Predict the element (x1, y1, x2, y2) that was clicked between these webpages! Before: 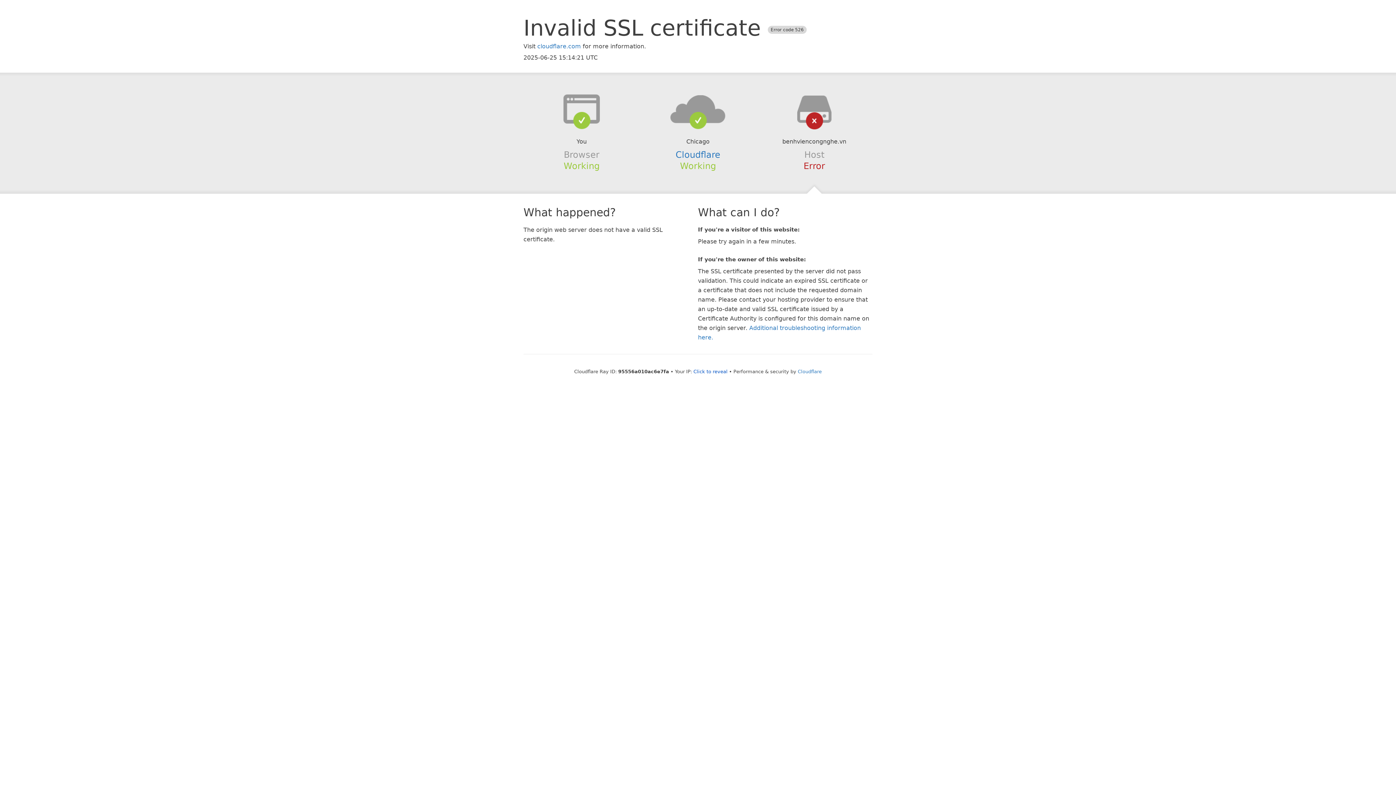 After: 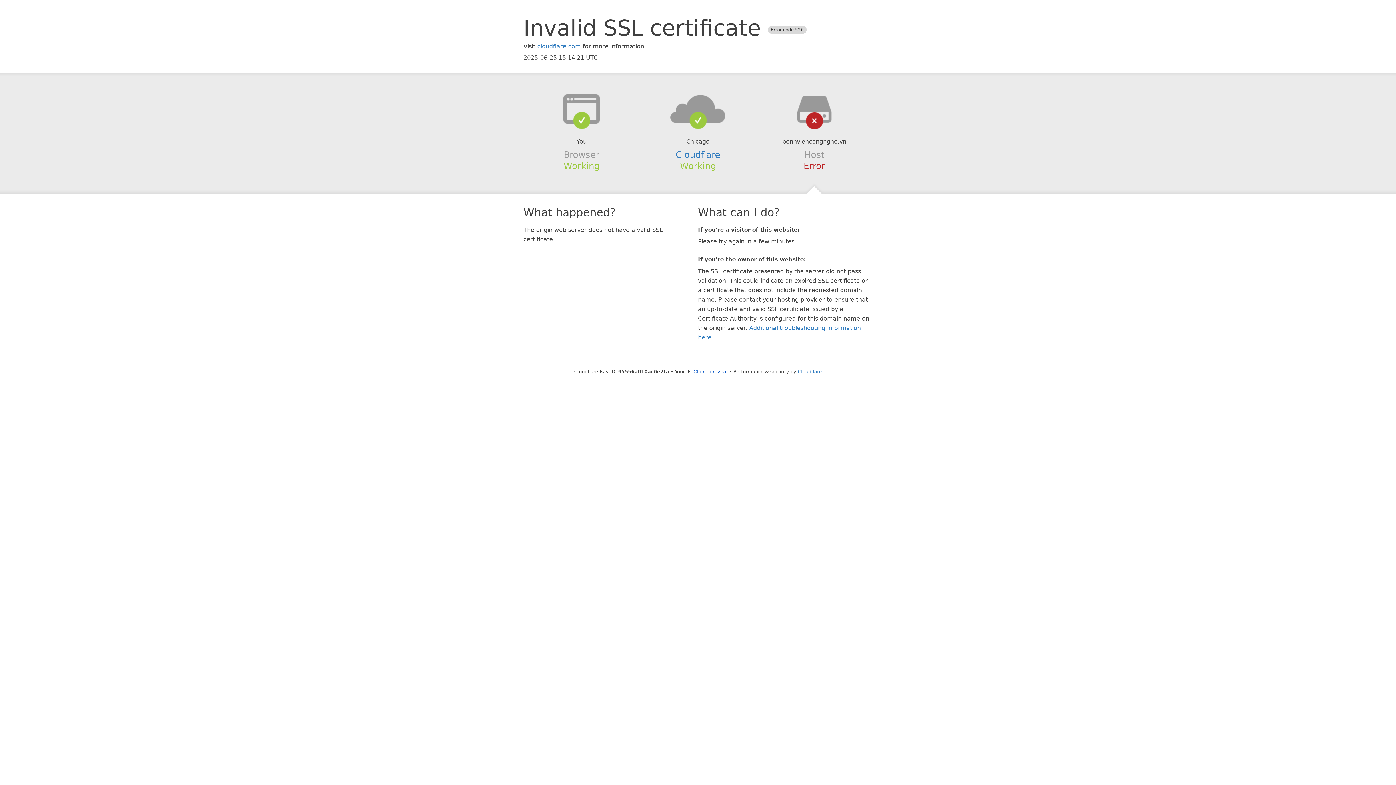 Action: bbox: (639, 94, 756, 123)